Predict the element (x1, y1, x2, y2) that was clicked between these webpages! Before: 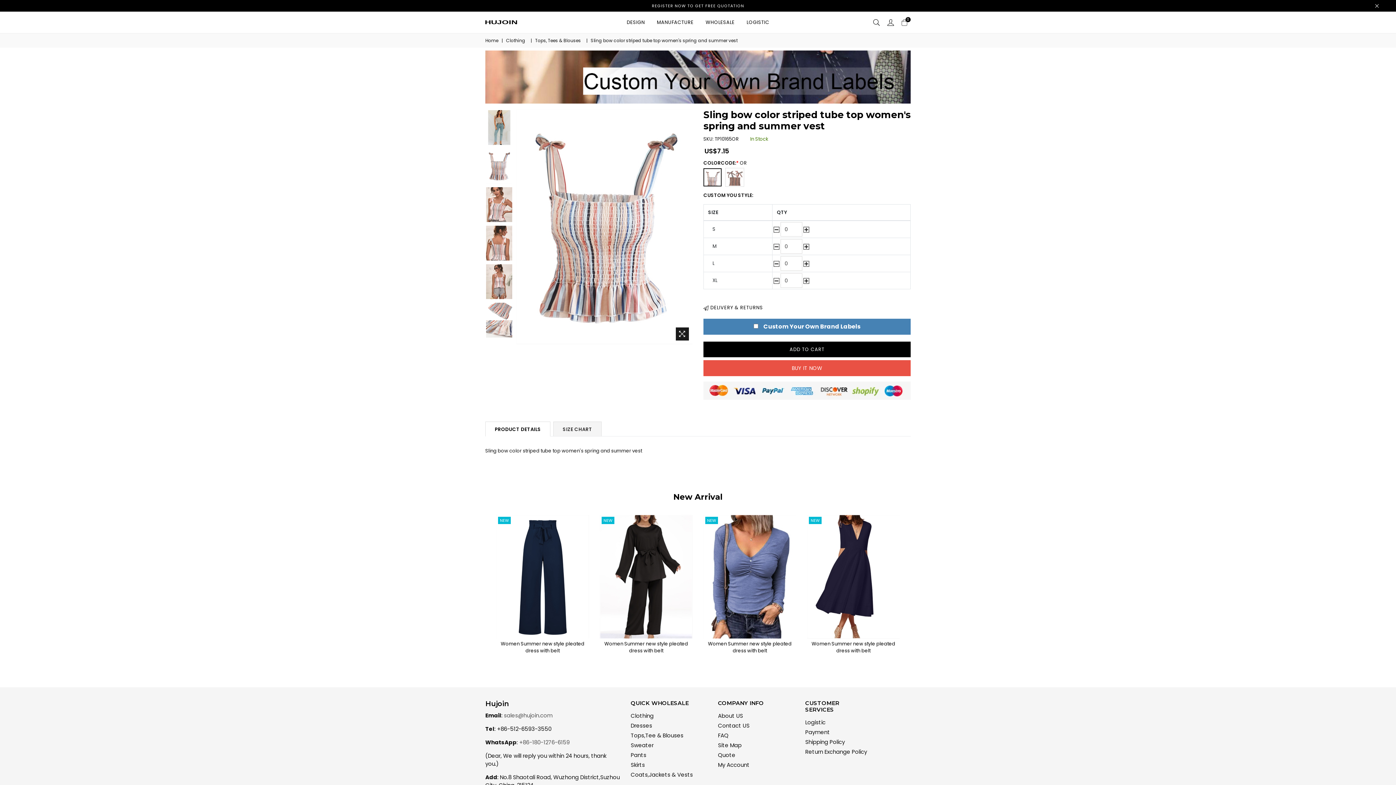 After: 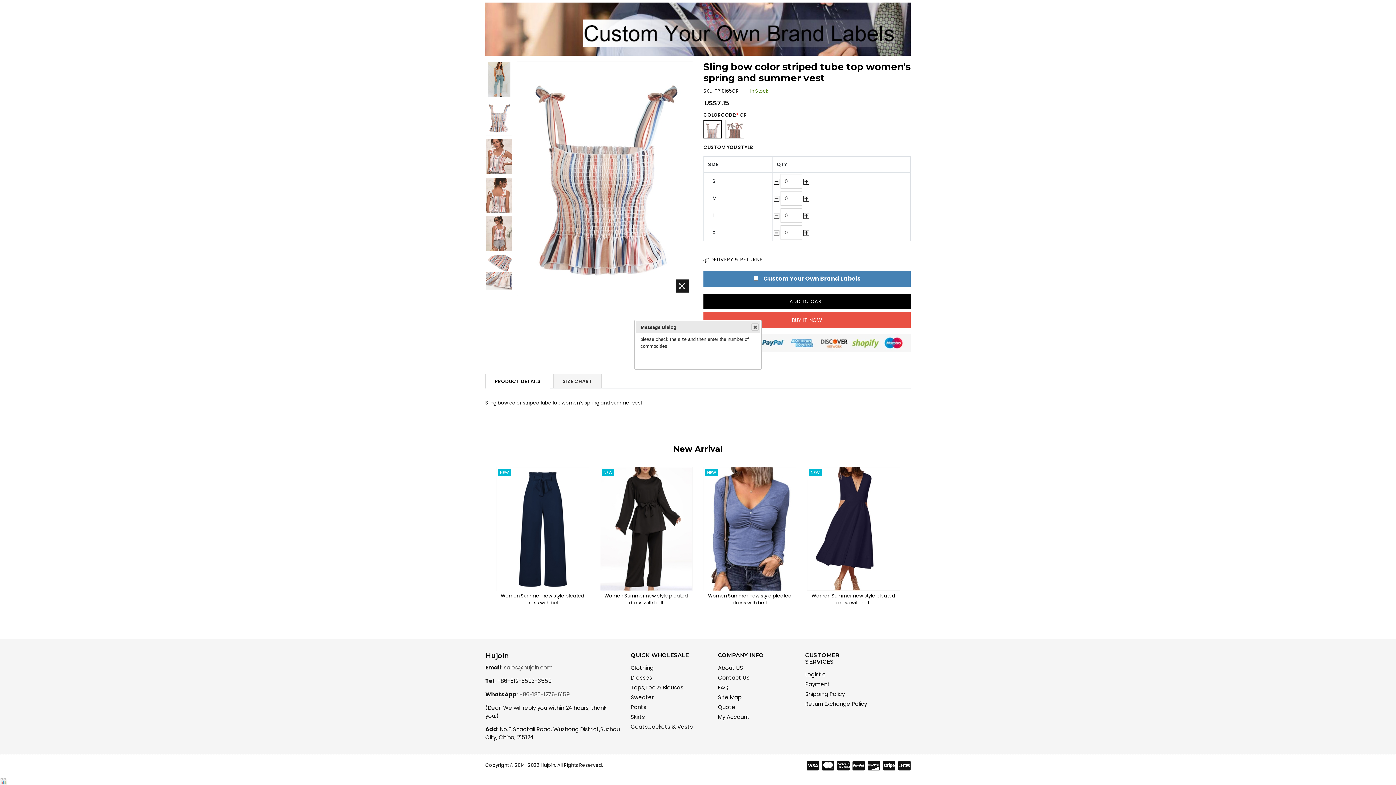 Action: bbox: (703, 360, 910, 376) label: BUY IT NOW